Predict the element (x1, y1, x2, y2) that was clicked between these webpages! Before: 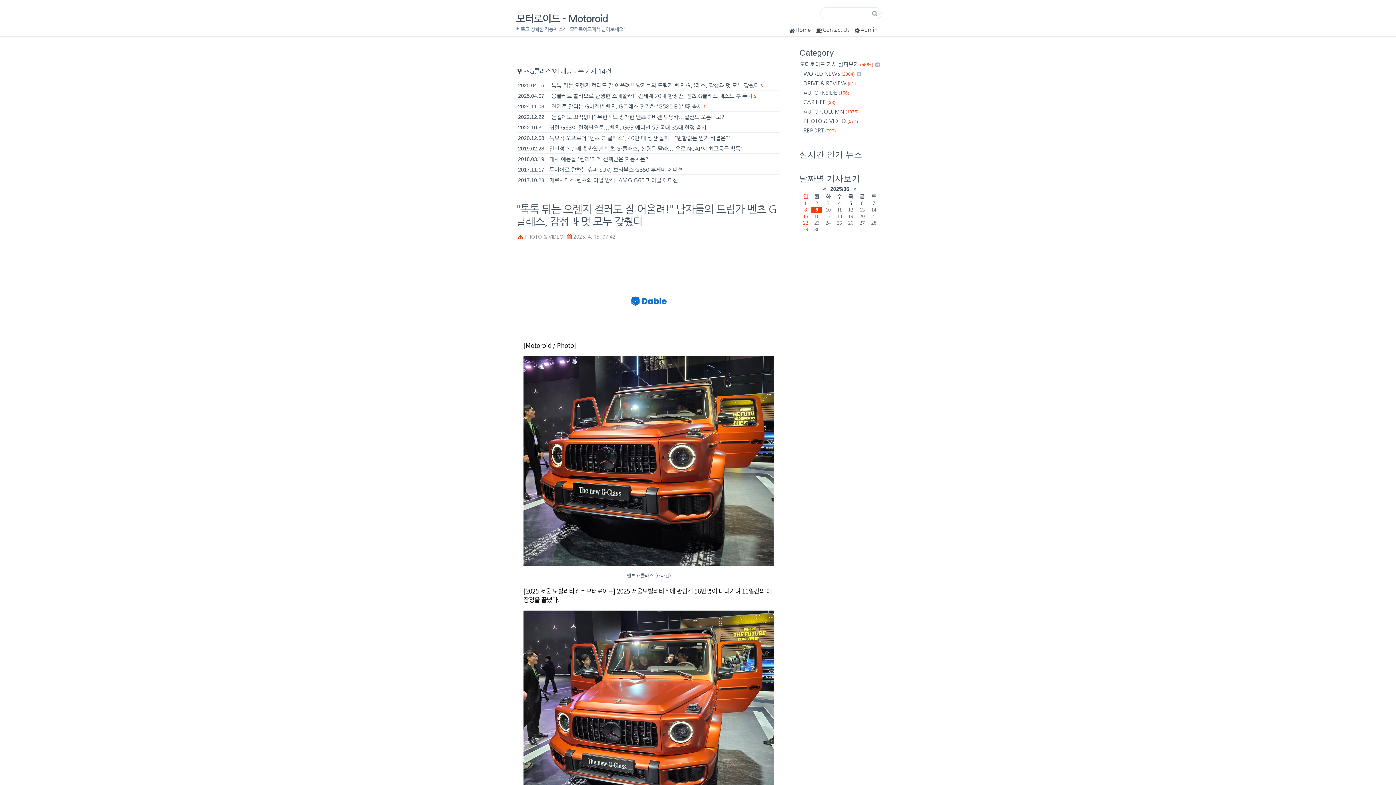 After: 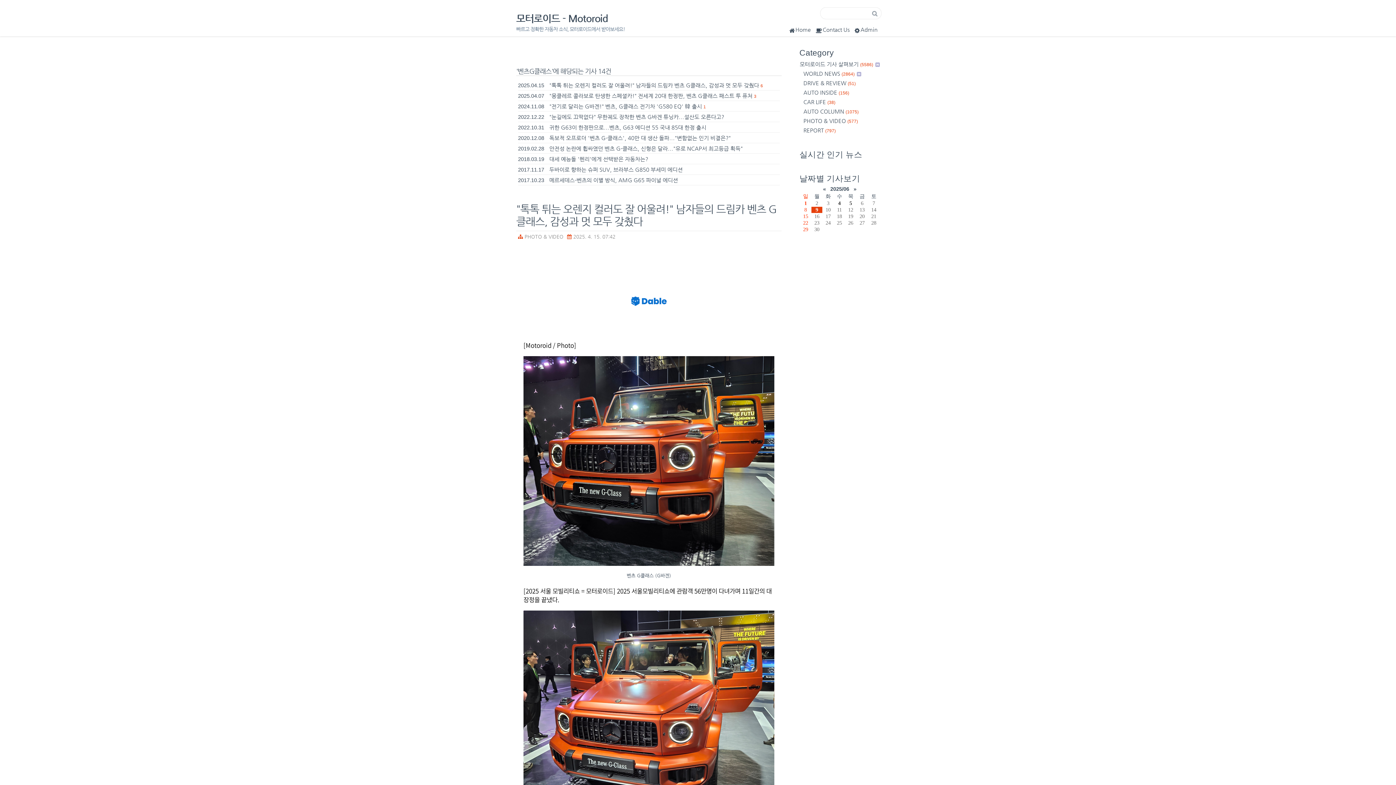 Action: bbox: (1380, 769, 1390, 780) label: to Top